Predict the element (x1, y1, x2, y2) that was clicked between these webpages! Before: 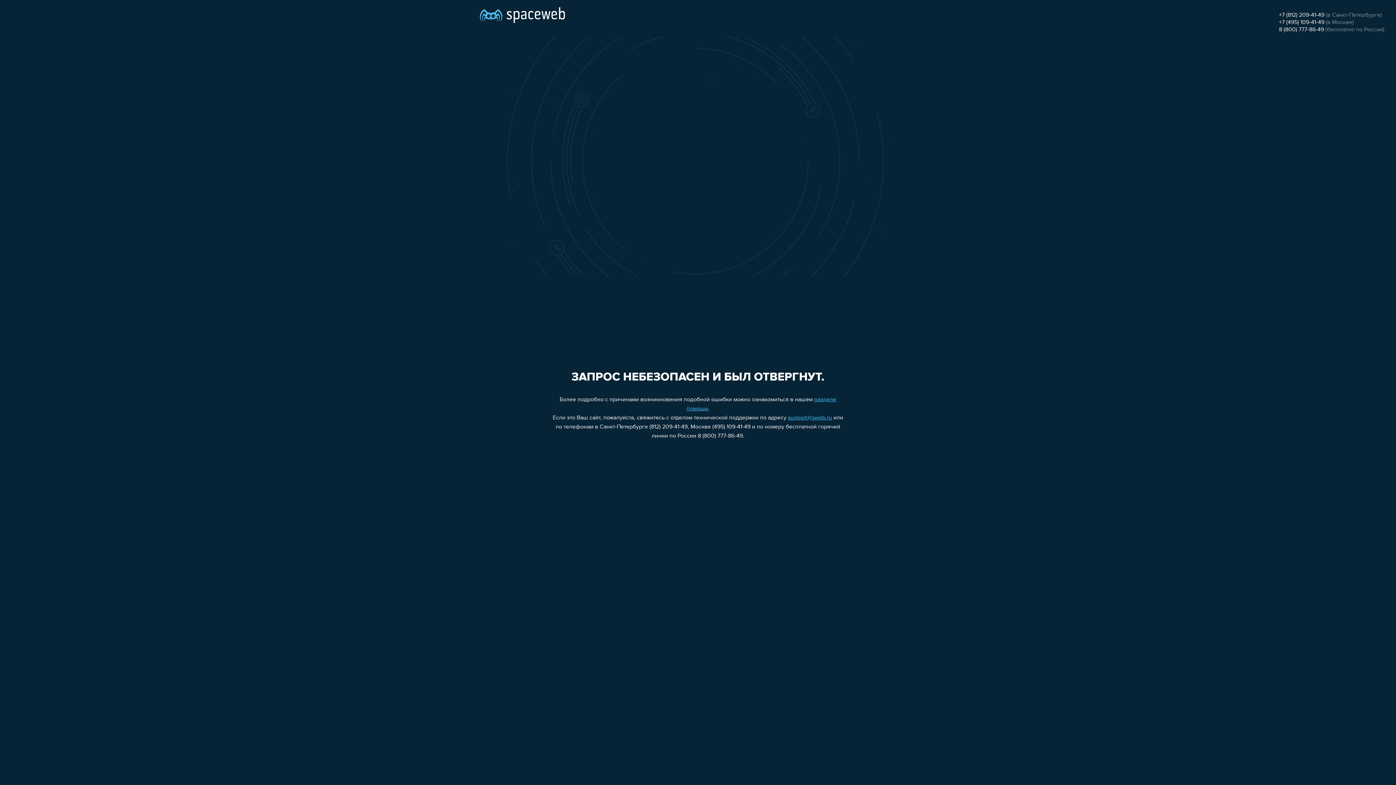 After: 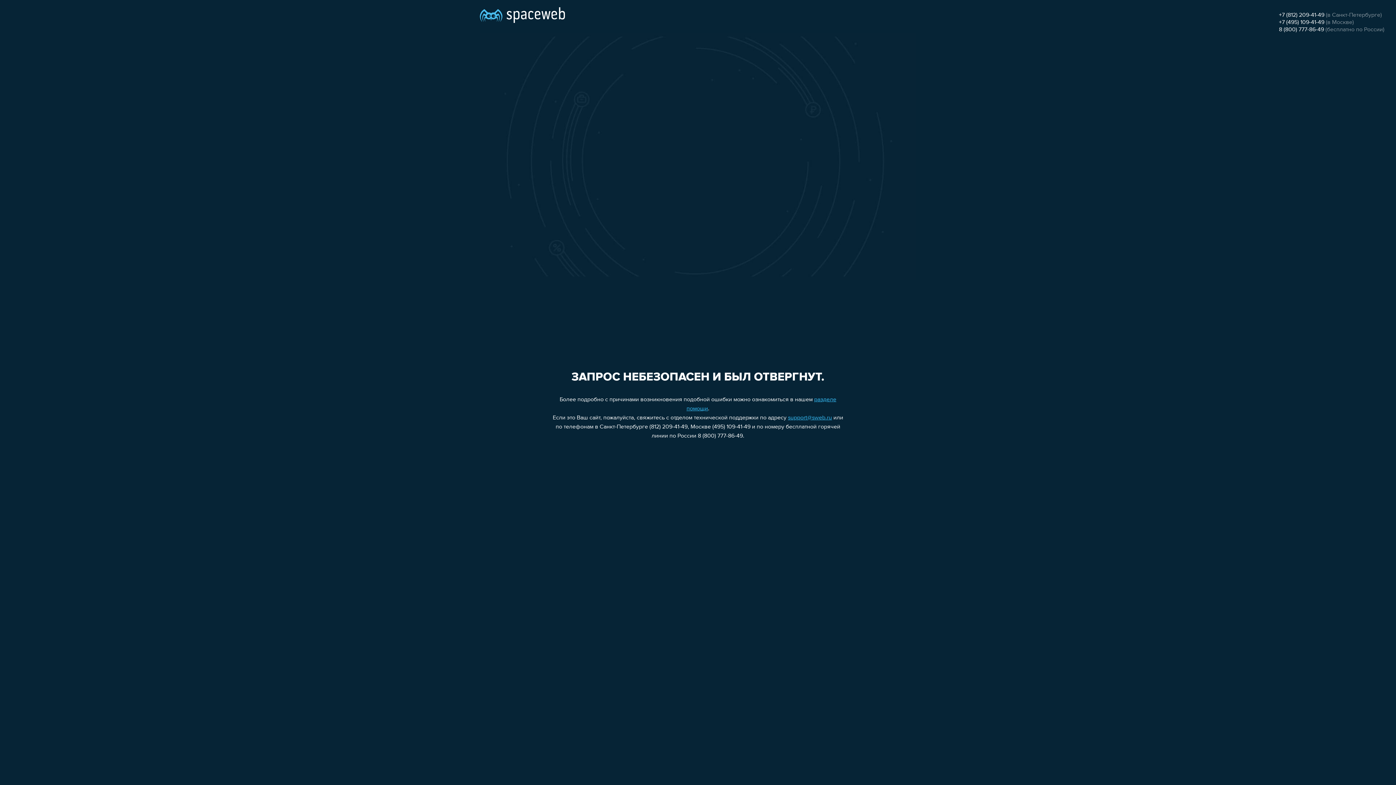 Action: label: support@sweb.ru bbox: (788, 415, 832, 421)